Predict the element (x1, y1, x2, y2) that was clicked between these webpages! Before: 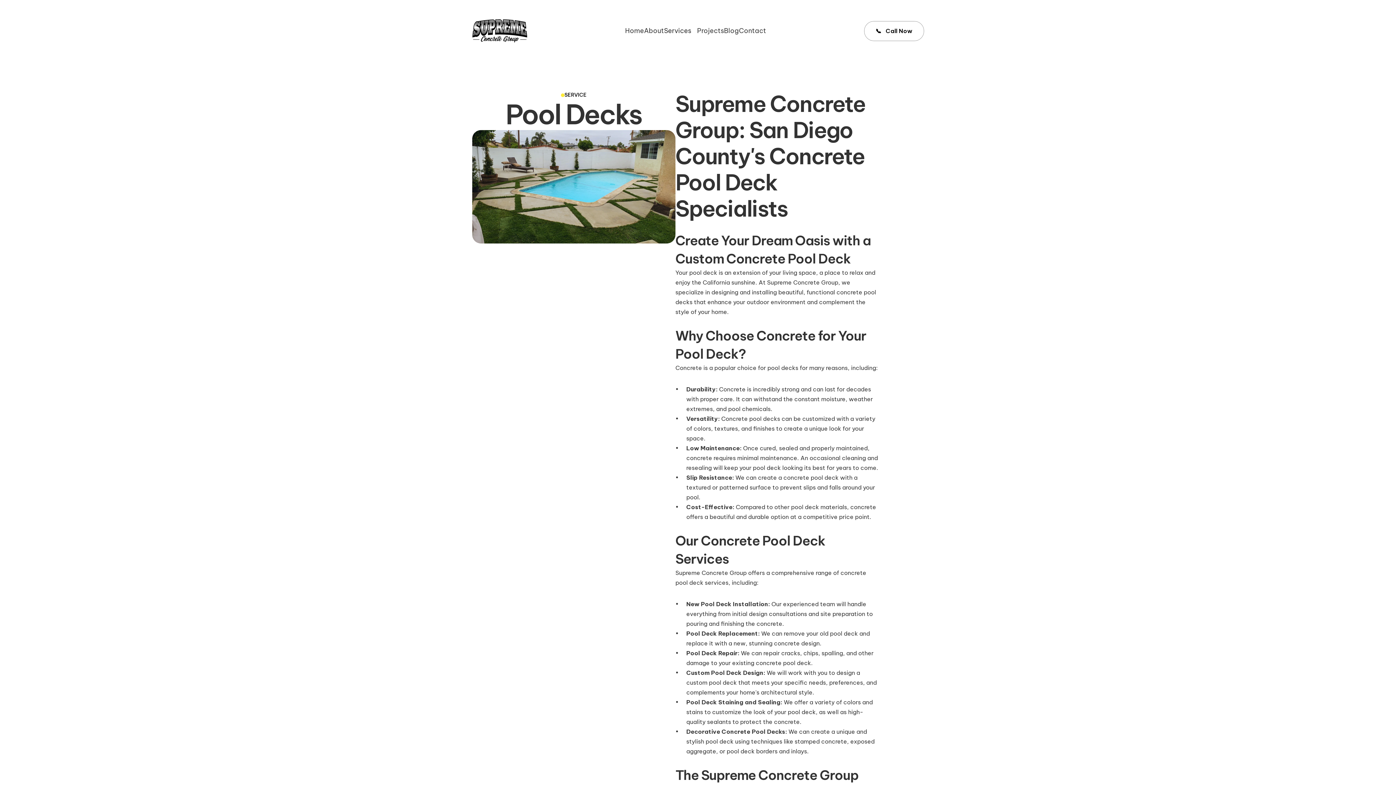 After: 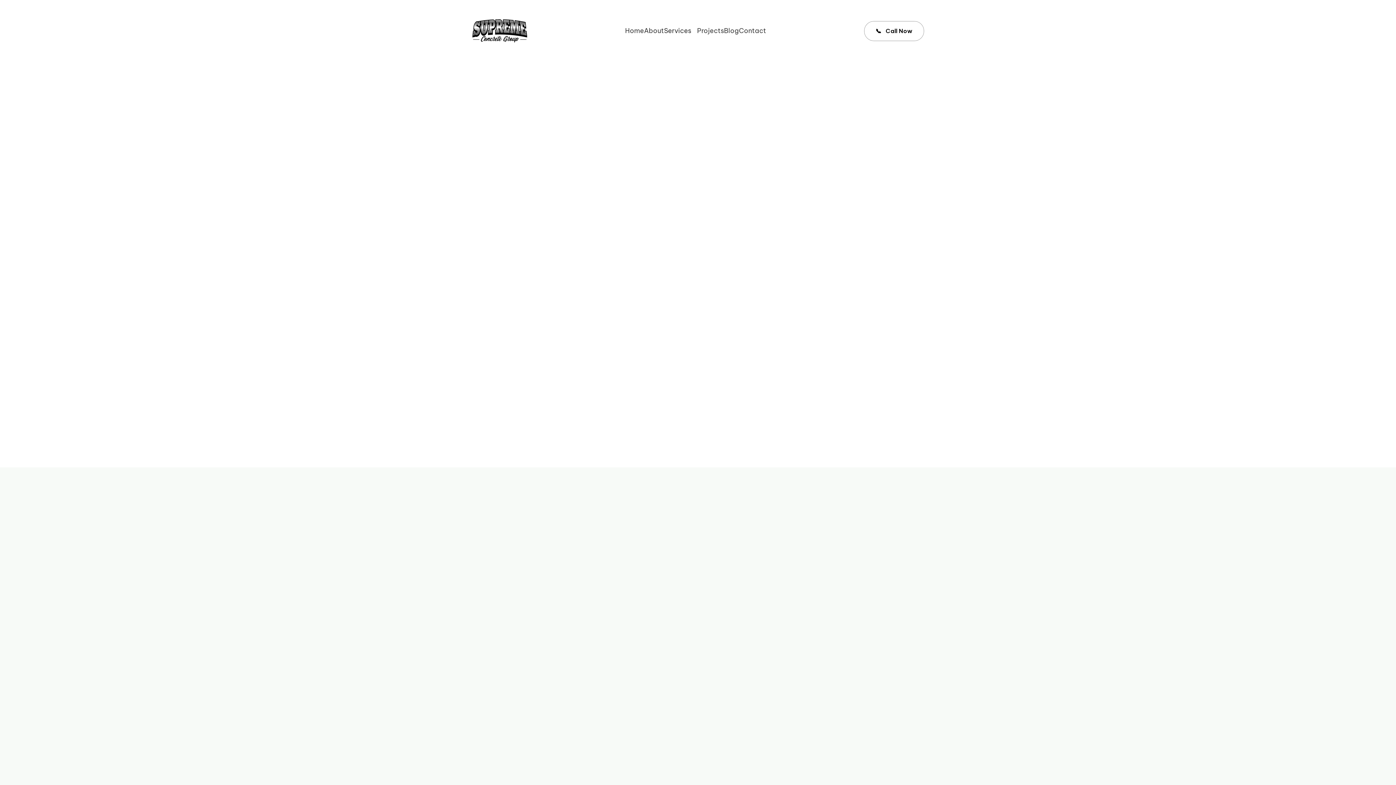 Action: label: About bbox: (644, 25, 664, 36)